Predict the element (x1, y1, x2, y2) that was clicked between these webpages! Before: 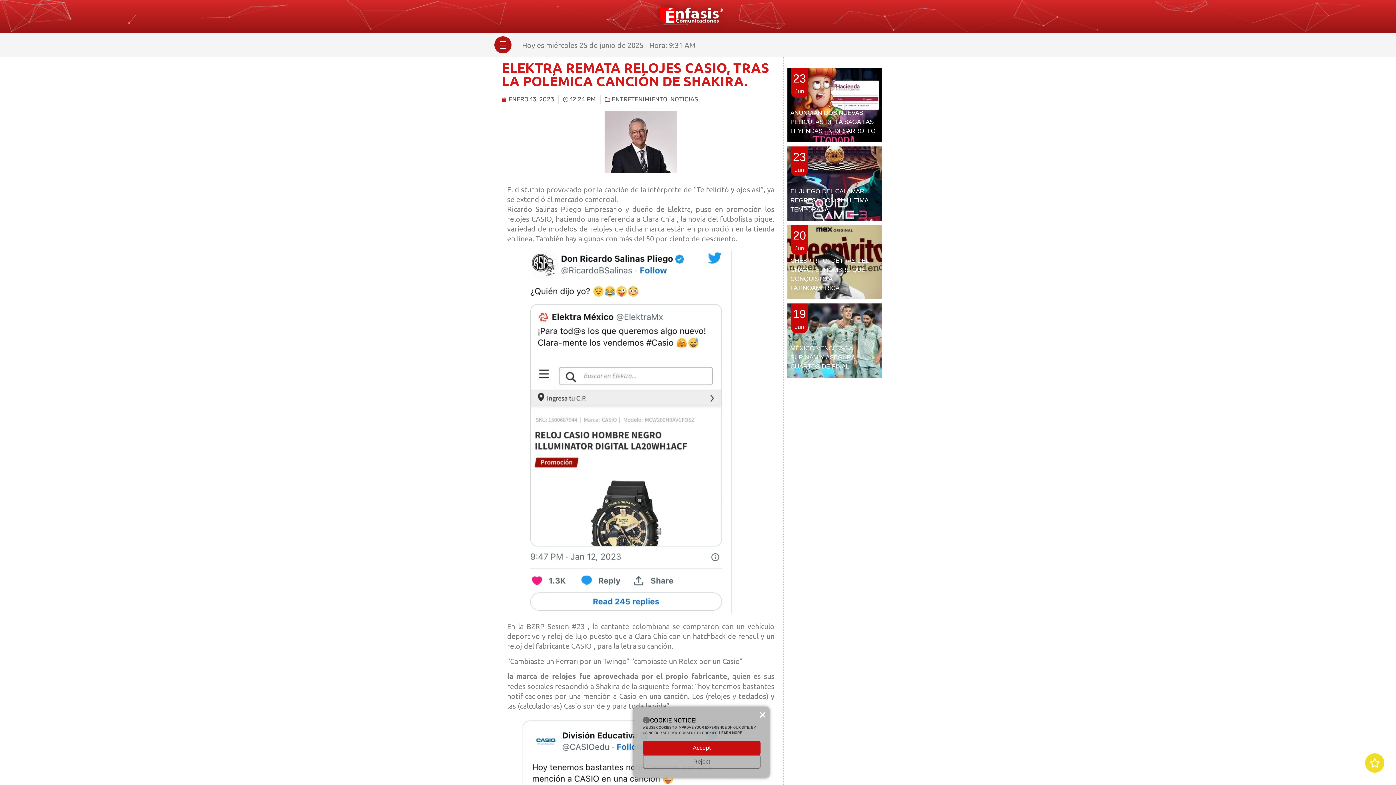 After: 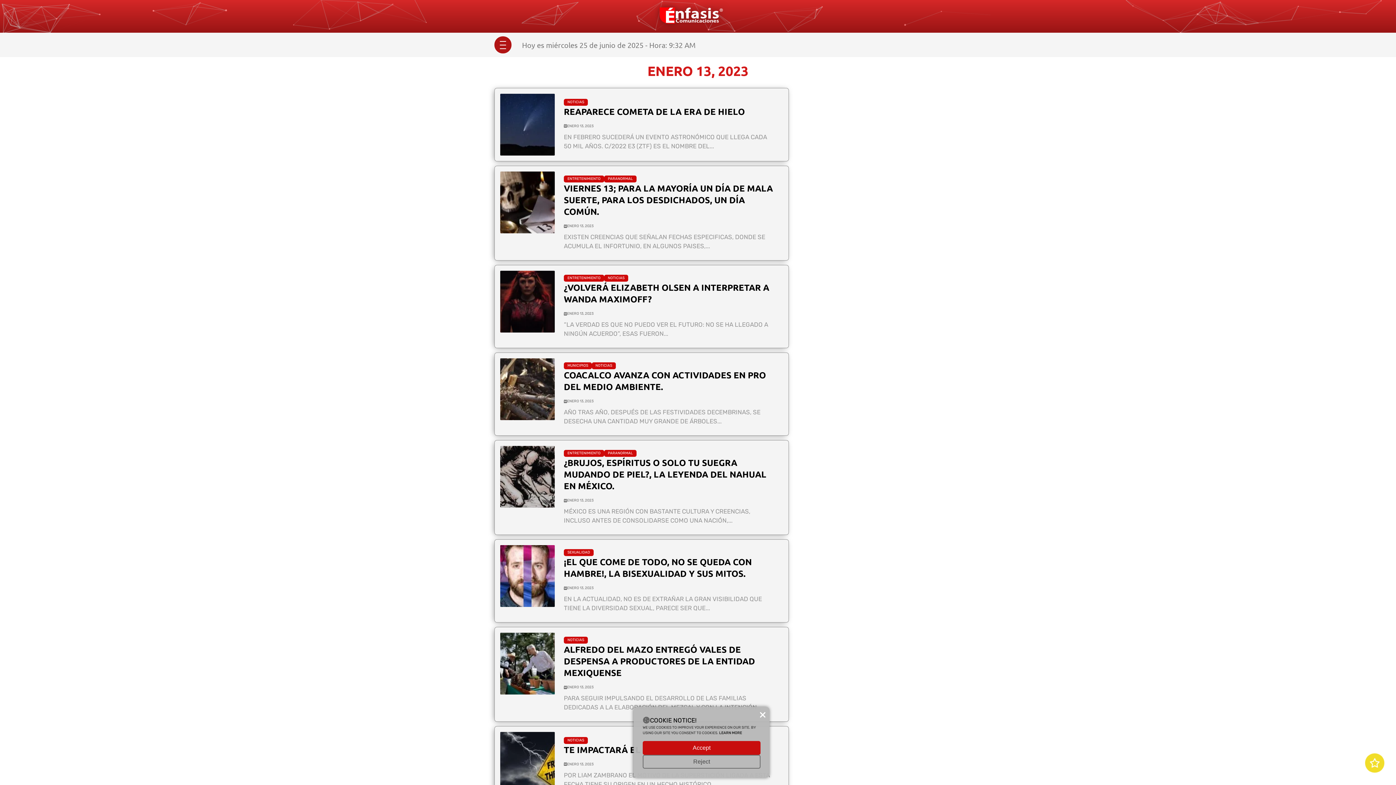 Action: bbox: (501, 94, 554, 104) label: ENERO 13, 2023